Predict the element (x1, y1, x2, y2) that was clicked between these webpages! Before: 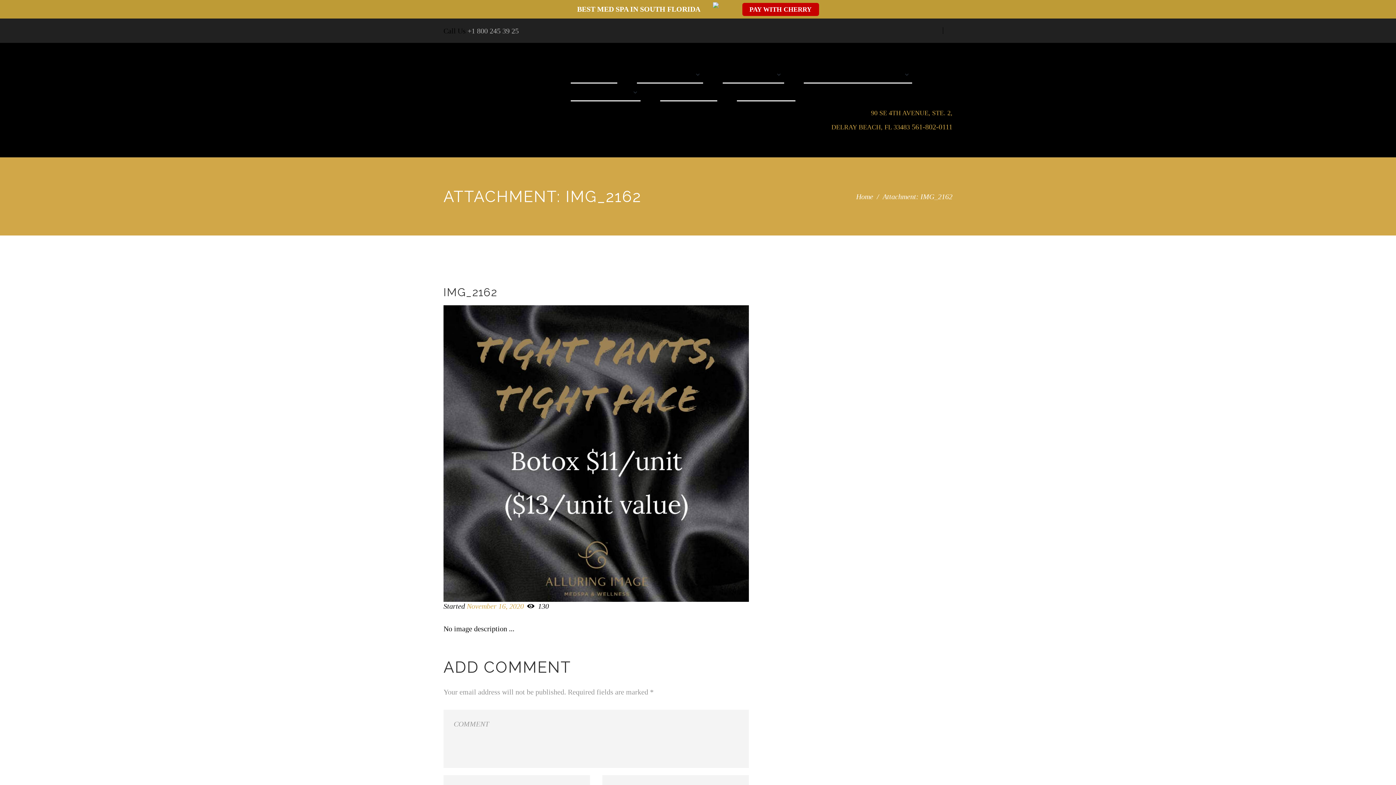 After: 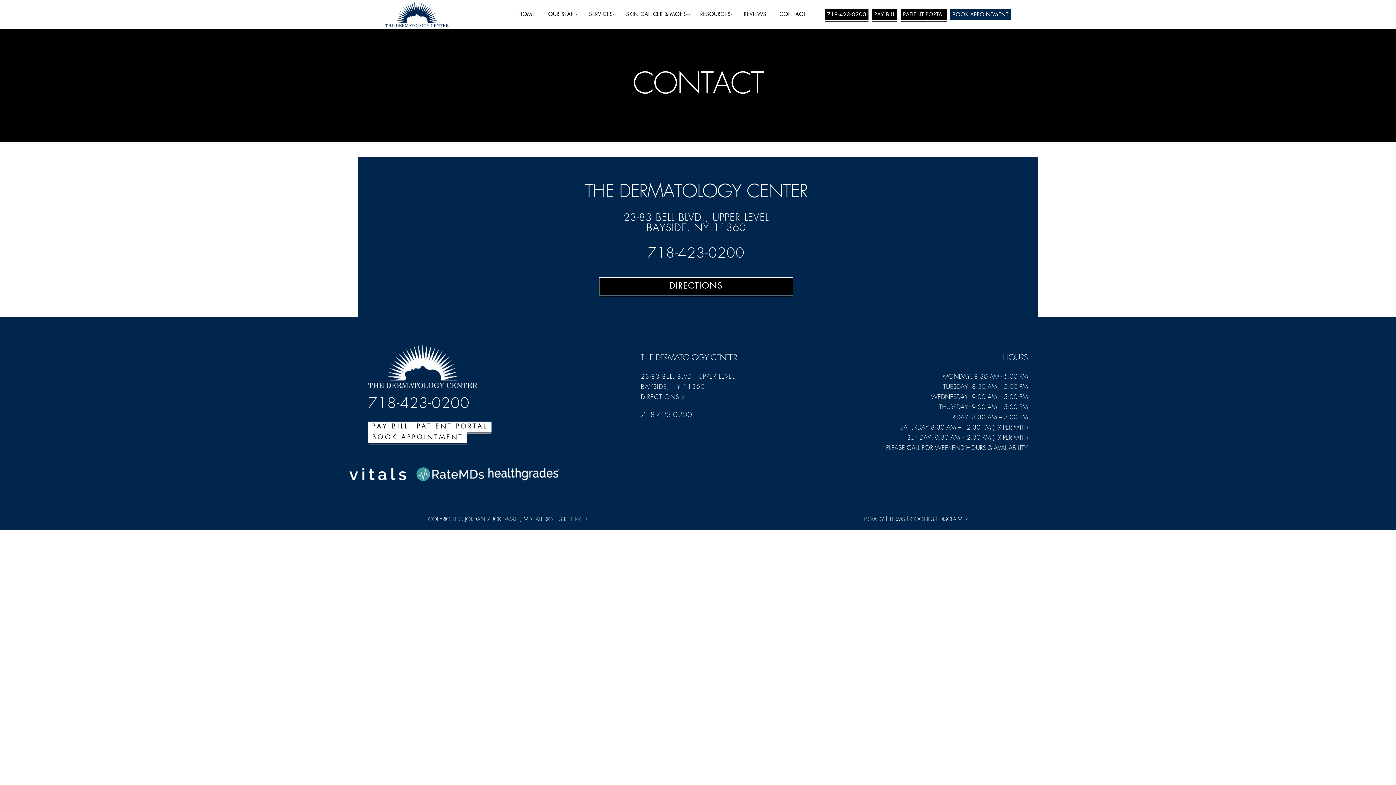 Action: bbox: (737, 83, 795, 101) label: CONTACT